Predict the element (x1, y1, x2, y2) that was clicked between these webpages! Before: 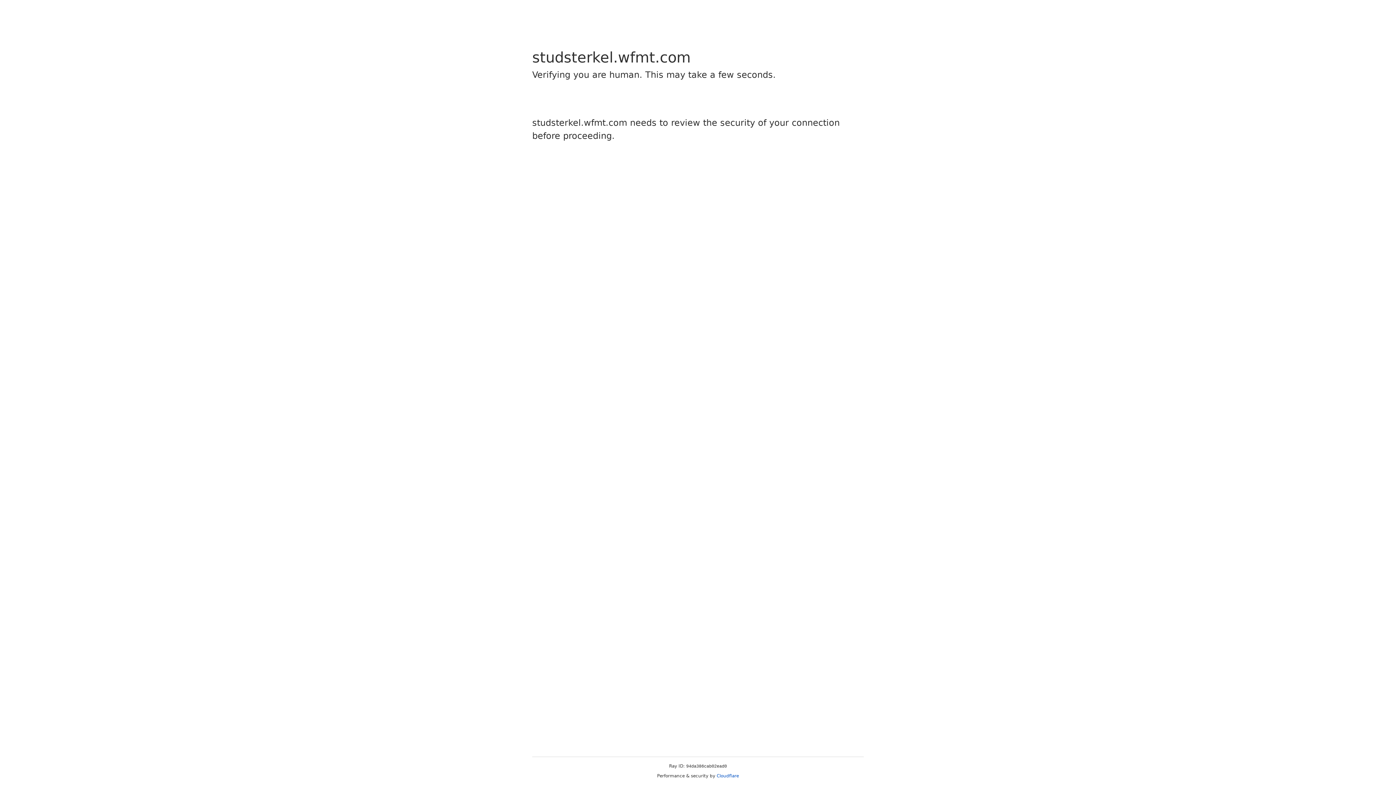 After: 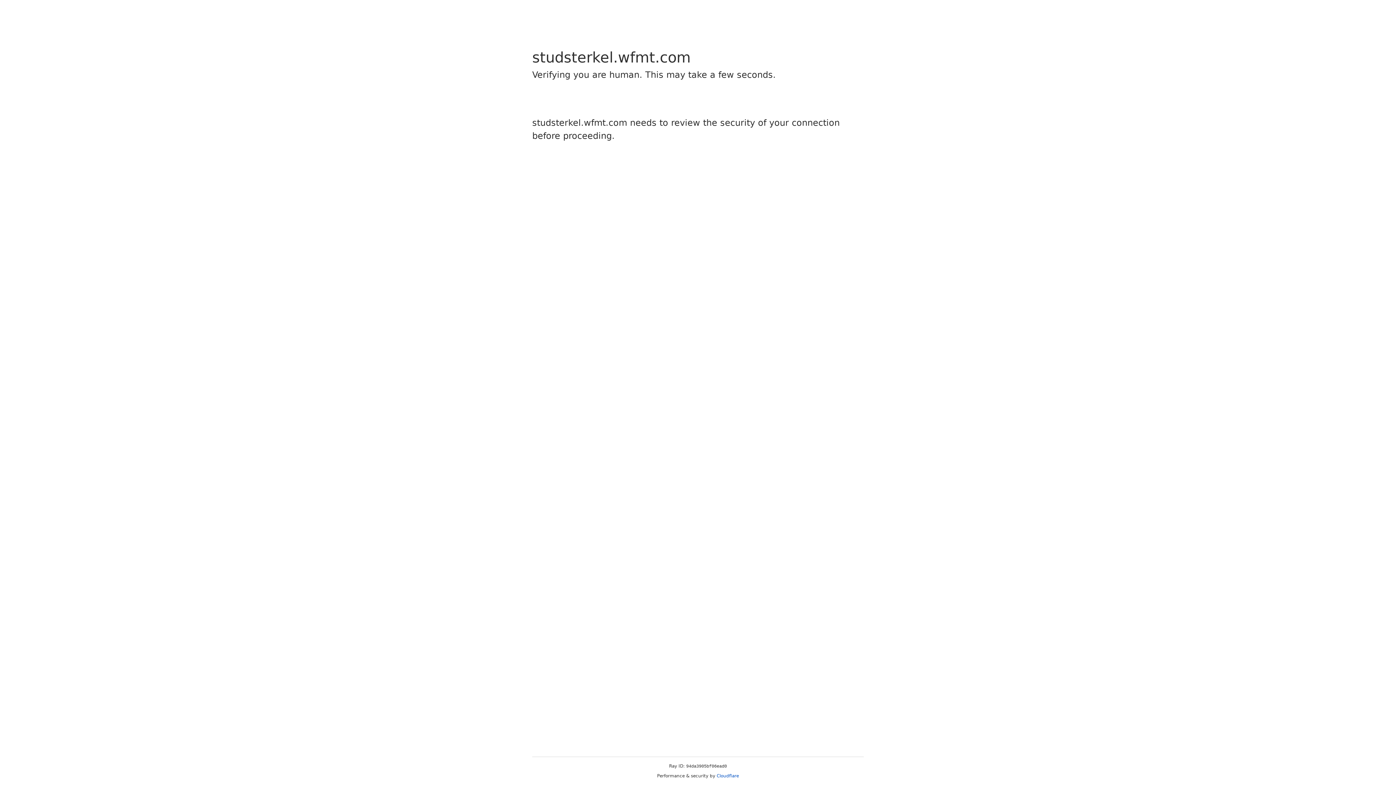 Action: bbox: (716, 773, 739, 778) label: Cloudflare